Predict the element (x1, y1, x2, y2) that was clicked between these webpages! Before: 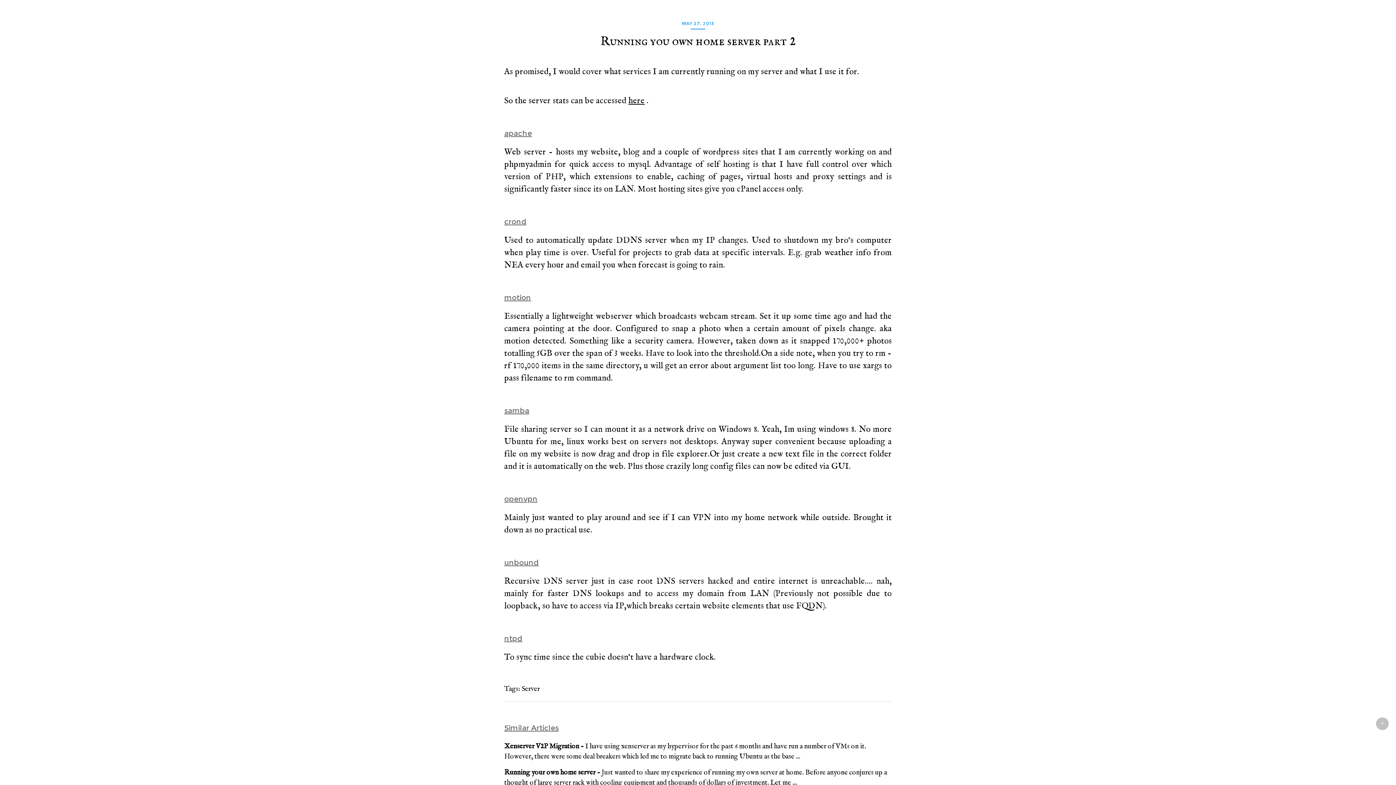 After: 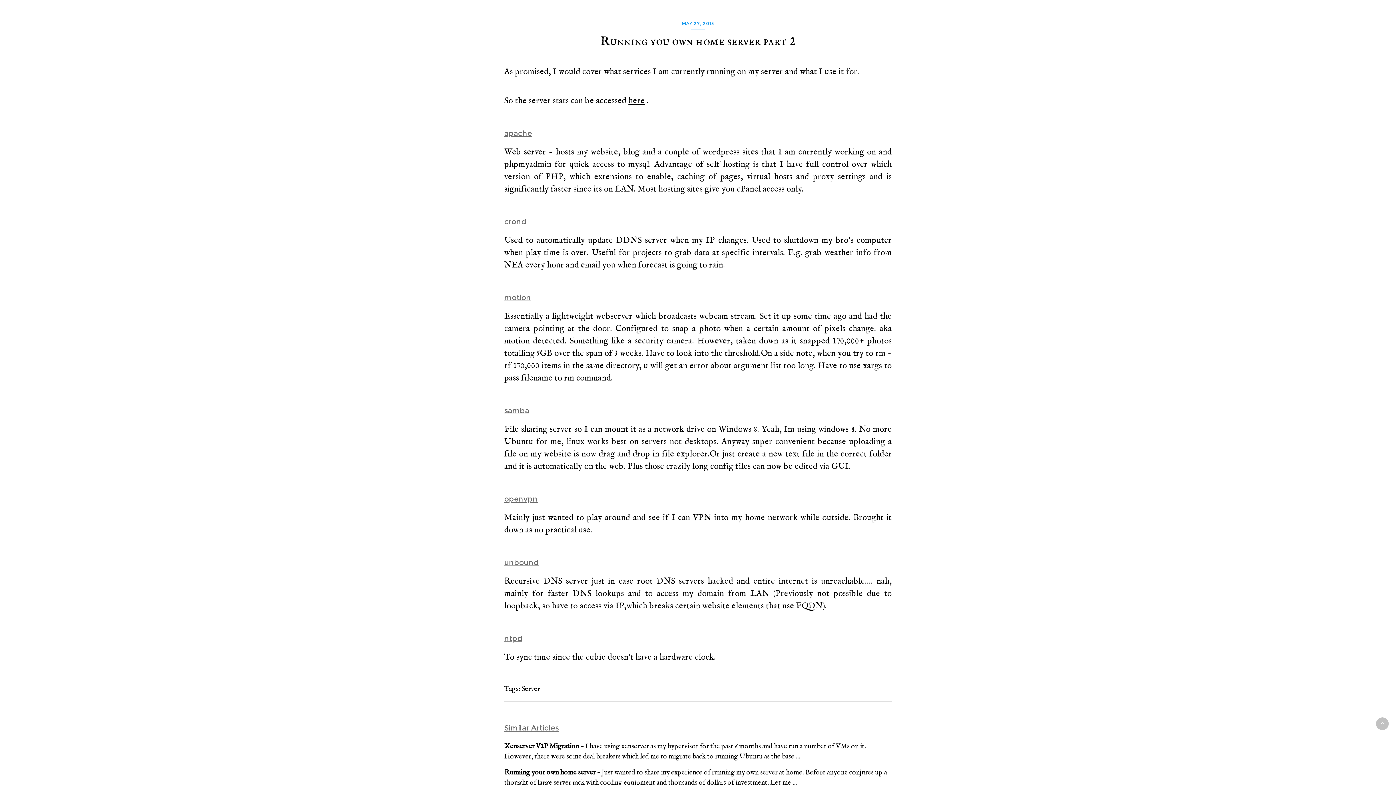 Action: label: Running you own home server part 2 bbox: (600, 33, 795, 49)